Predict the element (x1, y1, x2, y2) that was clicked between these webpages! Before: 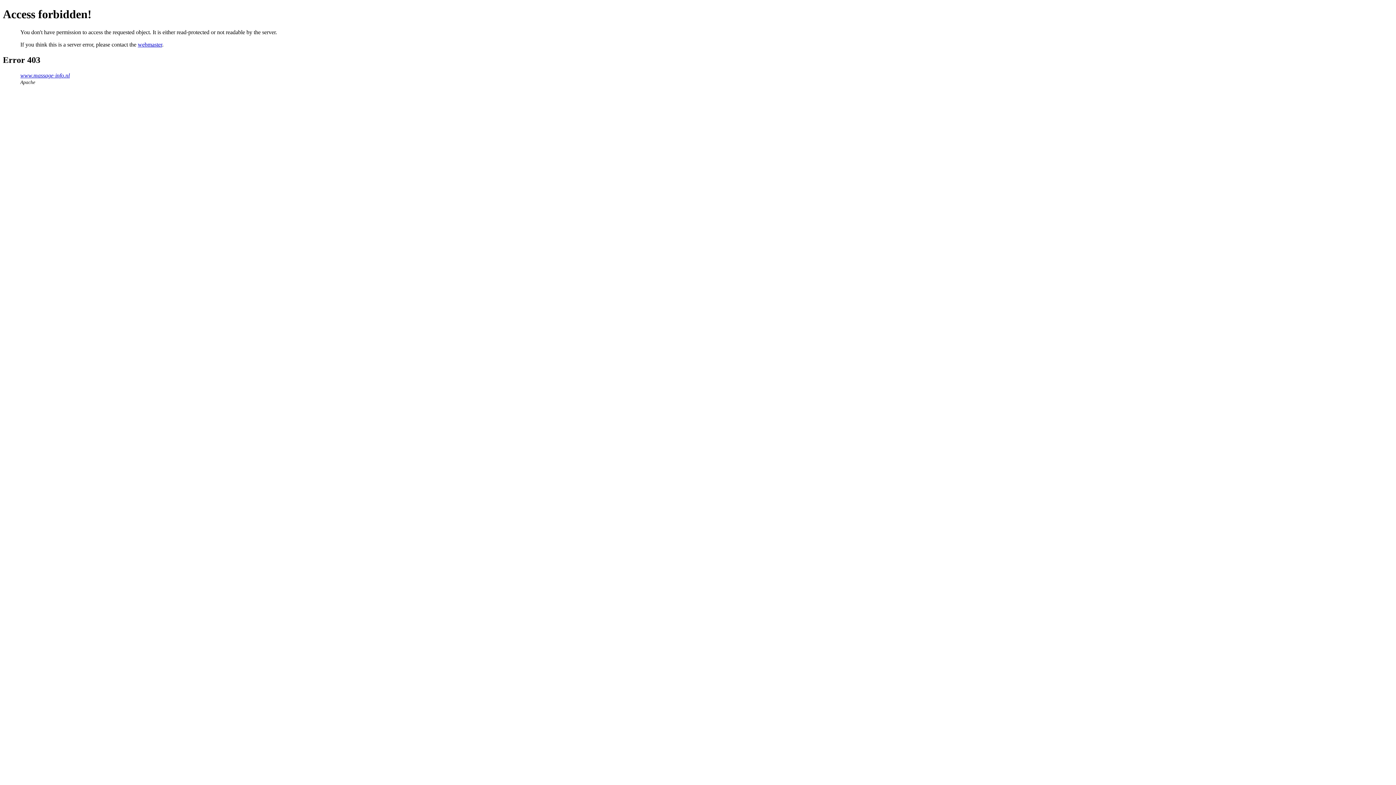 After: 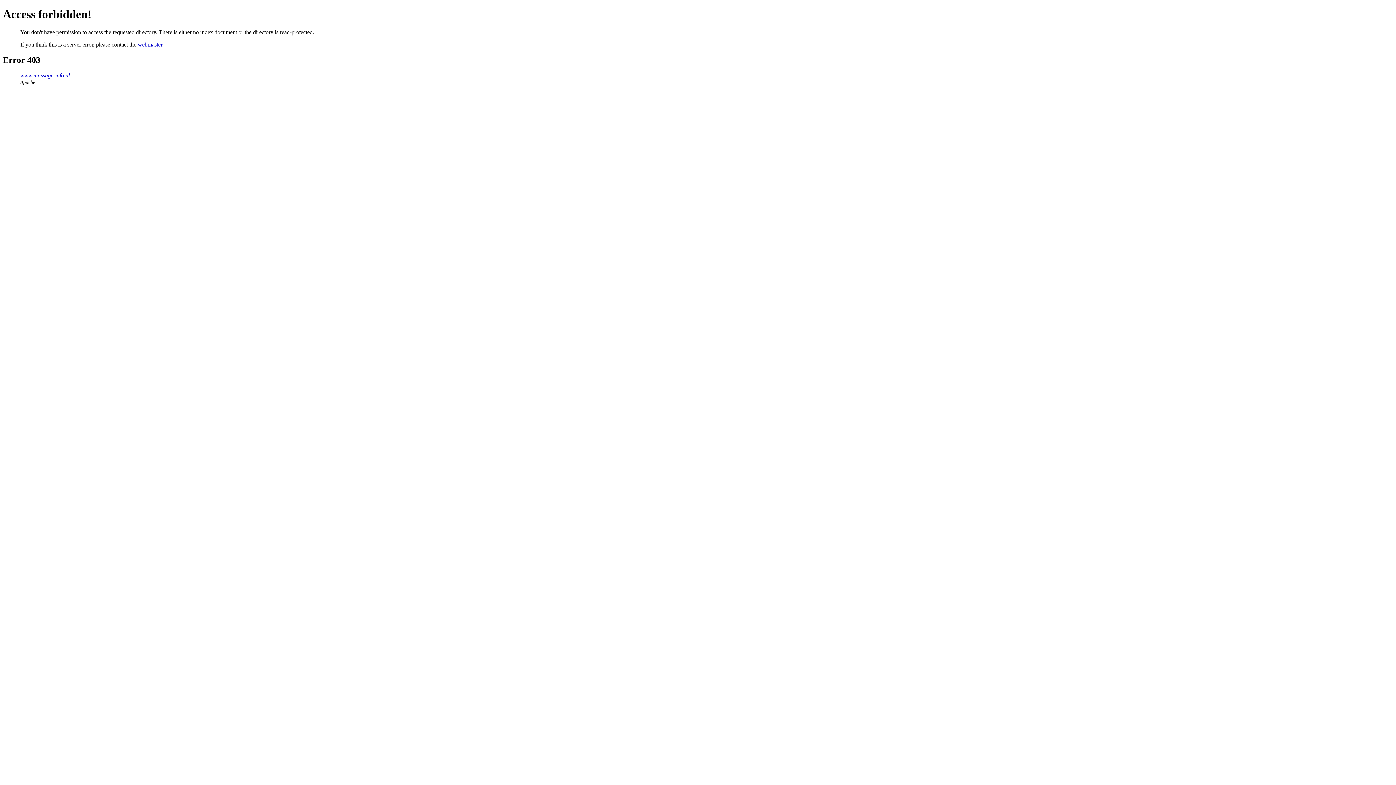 Action: bbox: (20, 72, 69, 78) label: www.massage-info.nl